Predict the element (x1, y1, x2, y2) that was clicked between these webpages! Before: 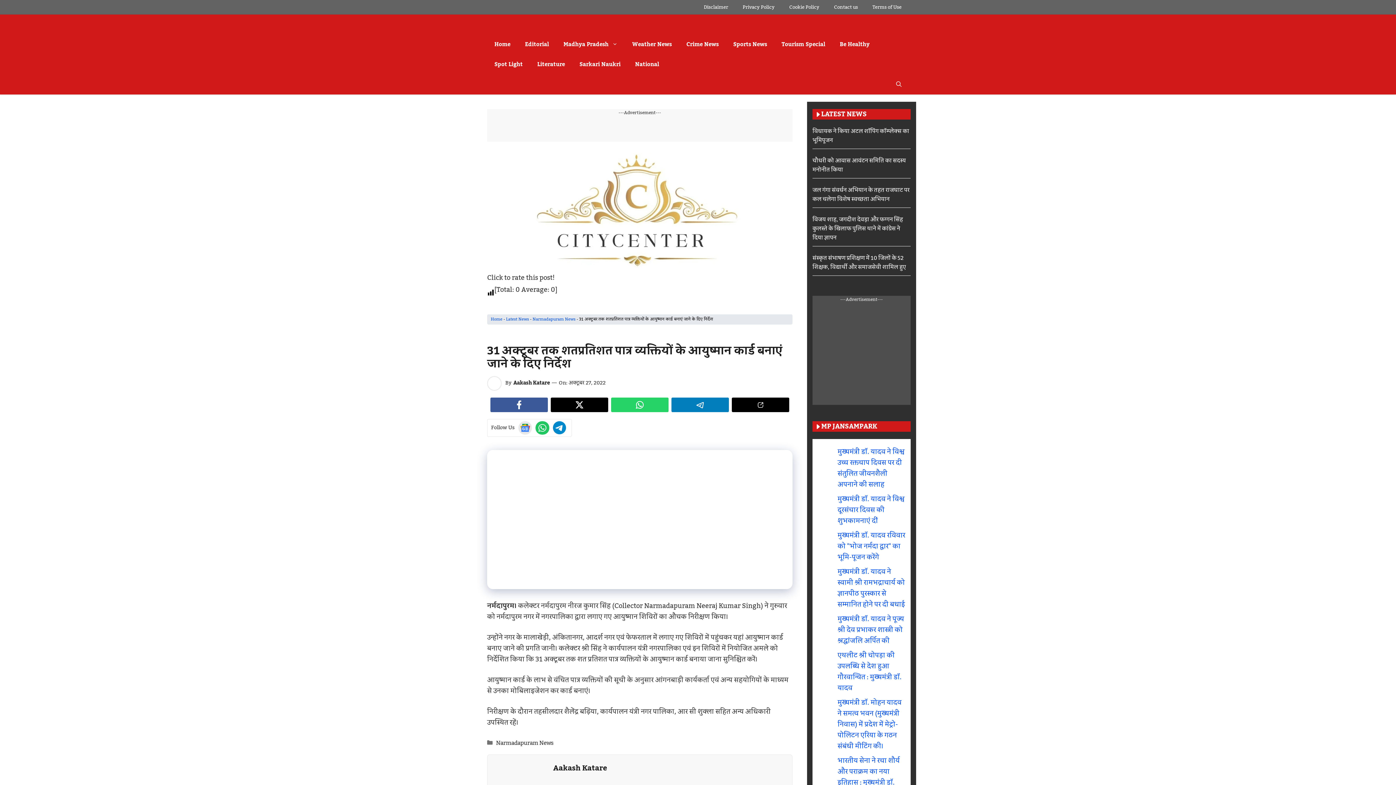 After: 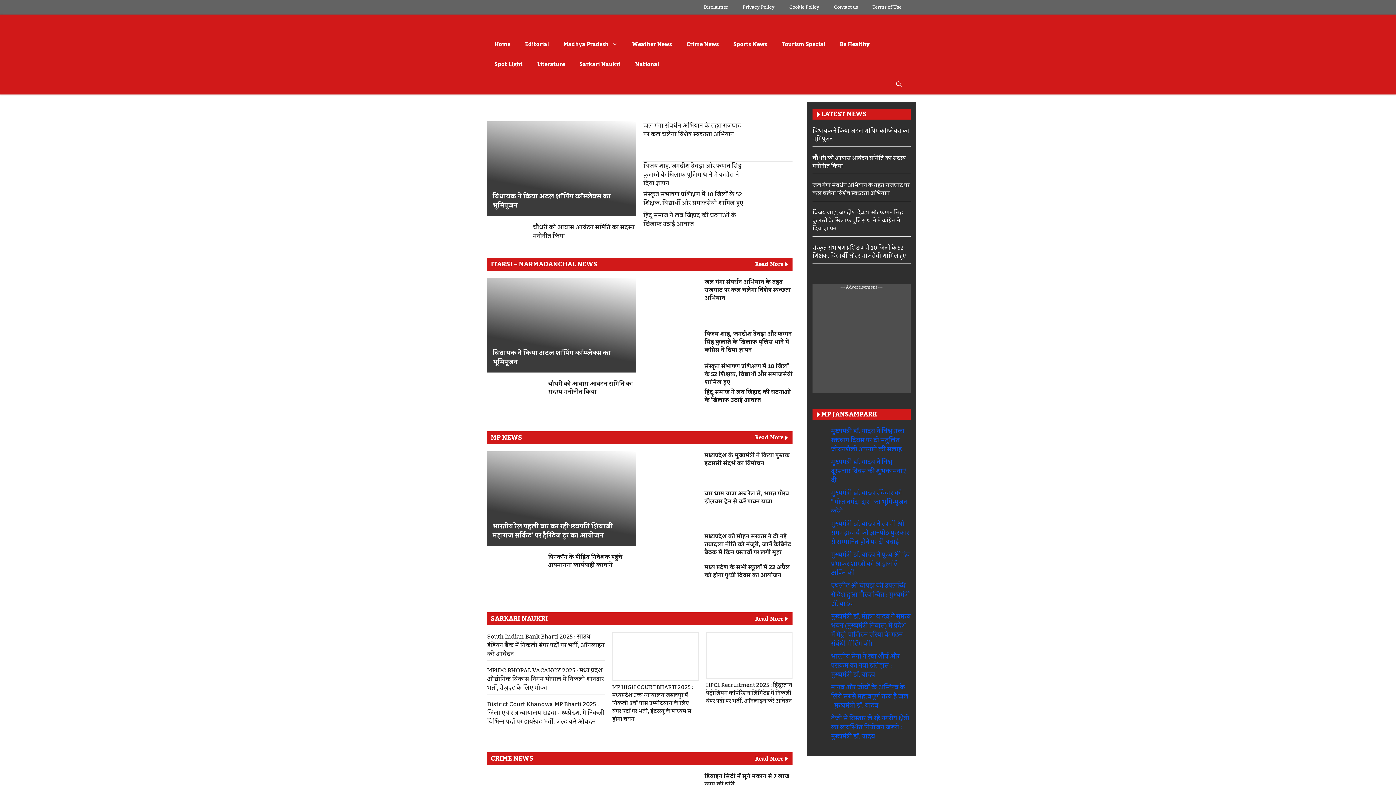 Action: bbox: (487, 14, 500, 34)